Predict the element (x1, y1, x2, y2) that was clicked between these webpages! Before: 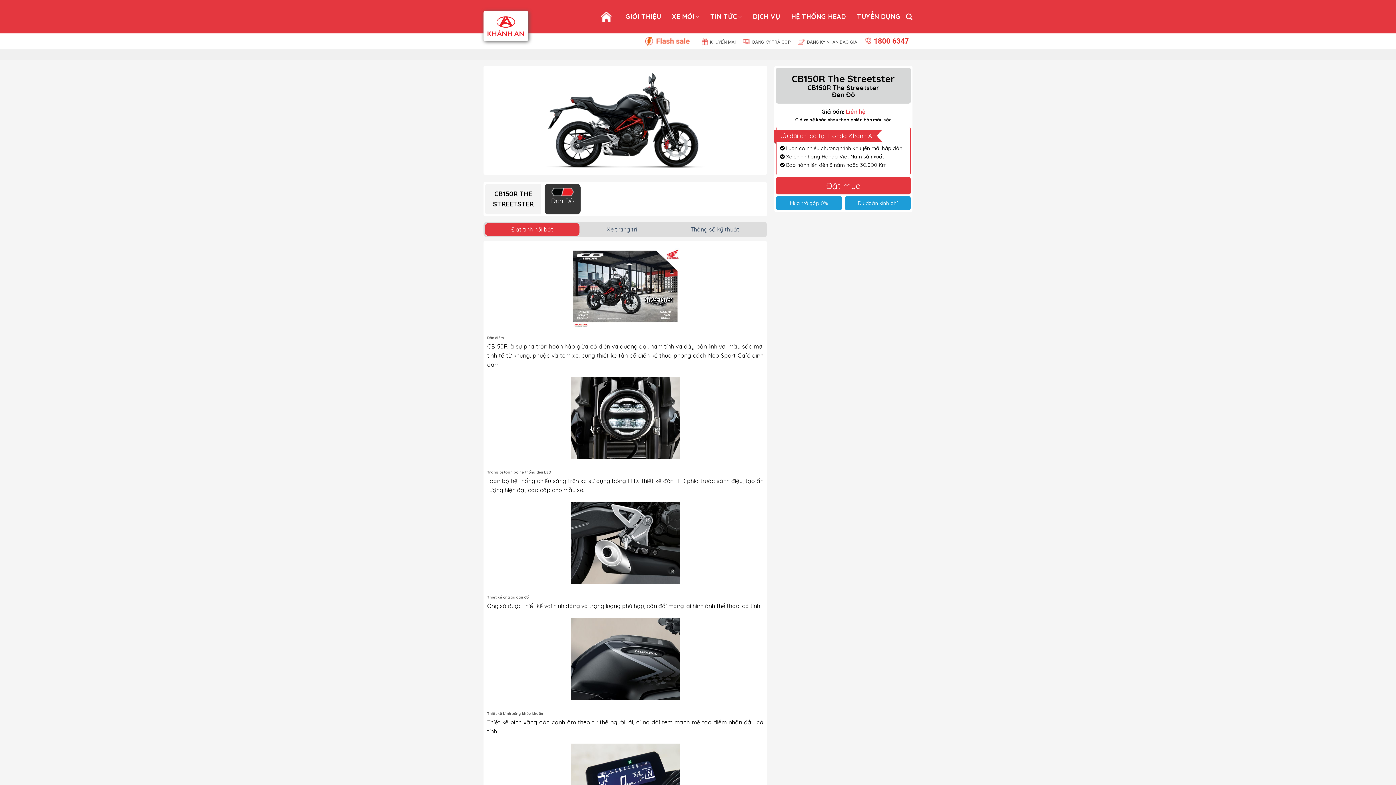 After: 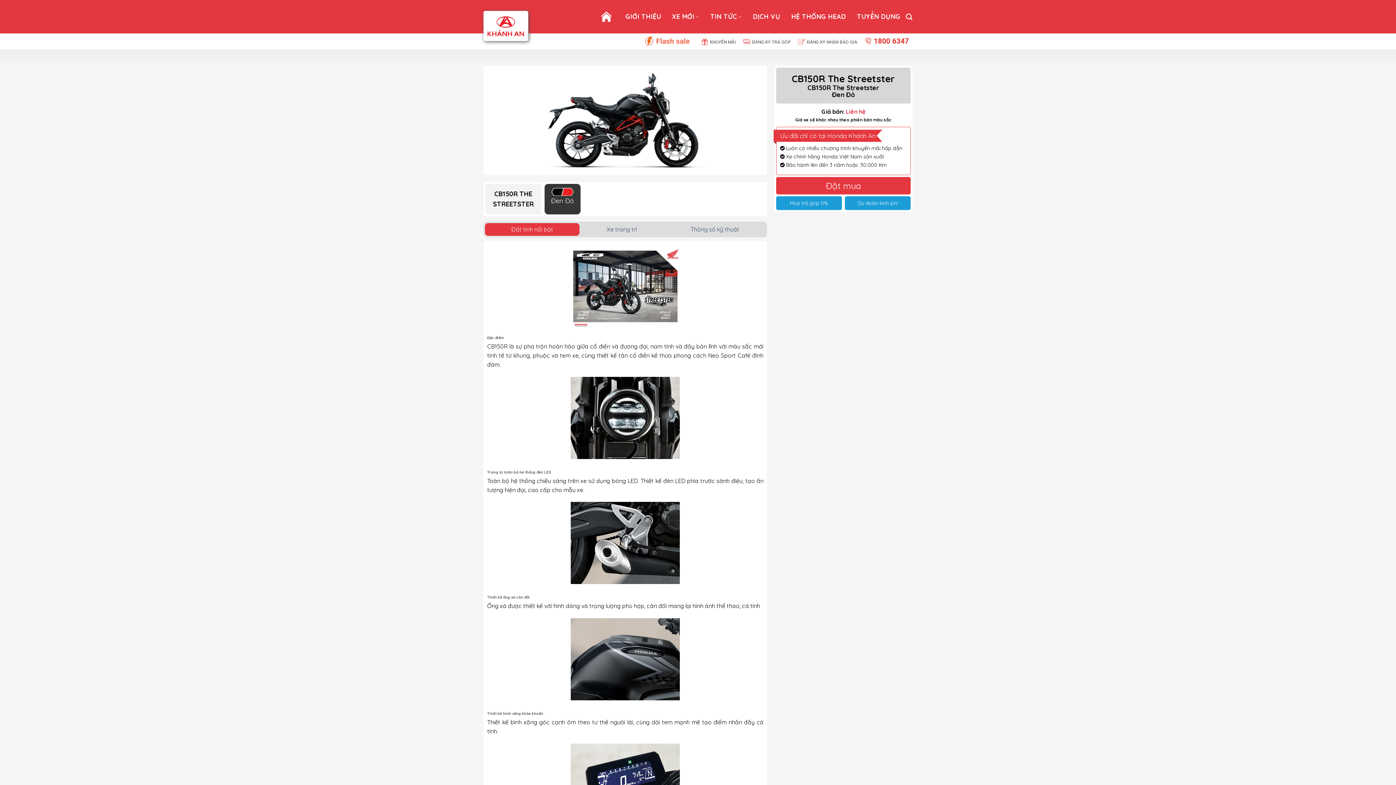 Action: bbox: (739, 38, 794, 45) label: ĐĂNG KÝ TRẢ GÓP